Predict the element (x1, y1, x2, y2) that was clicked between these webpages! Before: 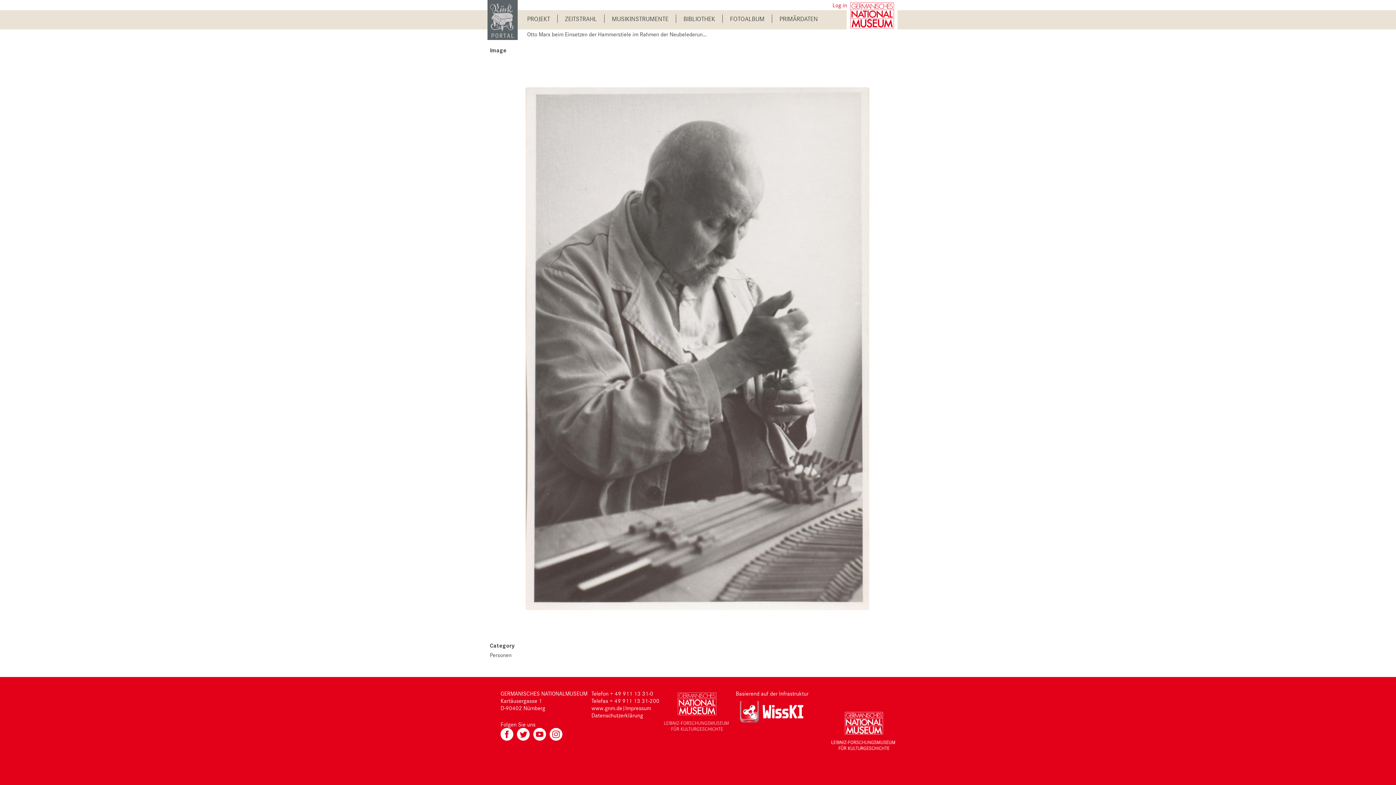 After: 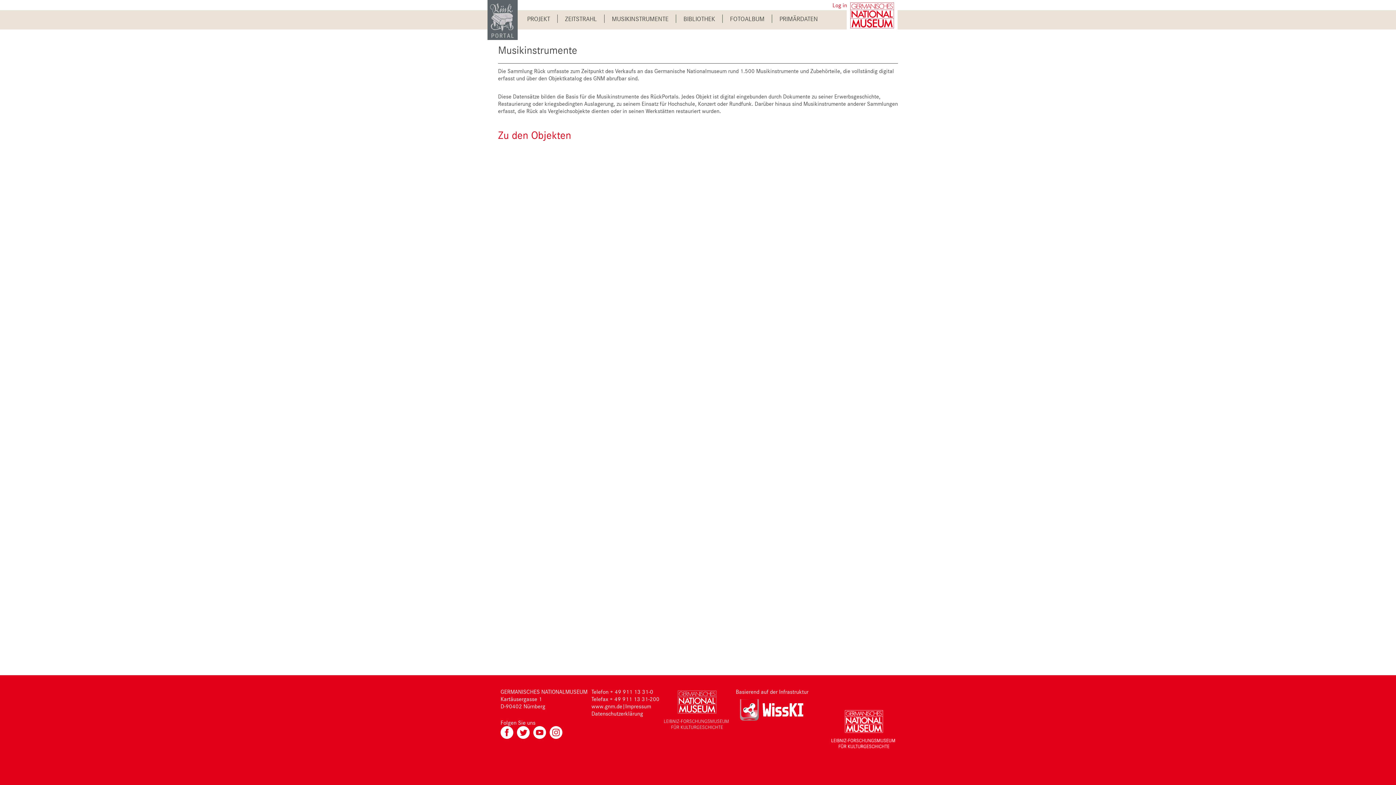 Action: bbox: (604, 14, 675, 22) label: MUSIKINSTRUMENTE